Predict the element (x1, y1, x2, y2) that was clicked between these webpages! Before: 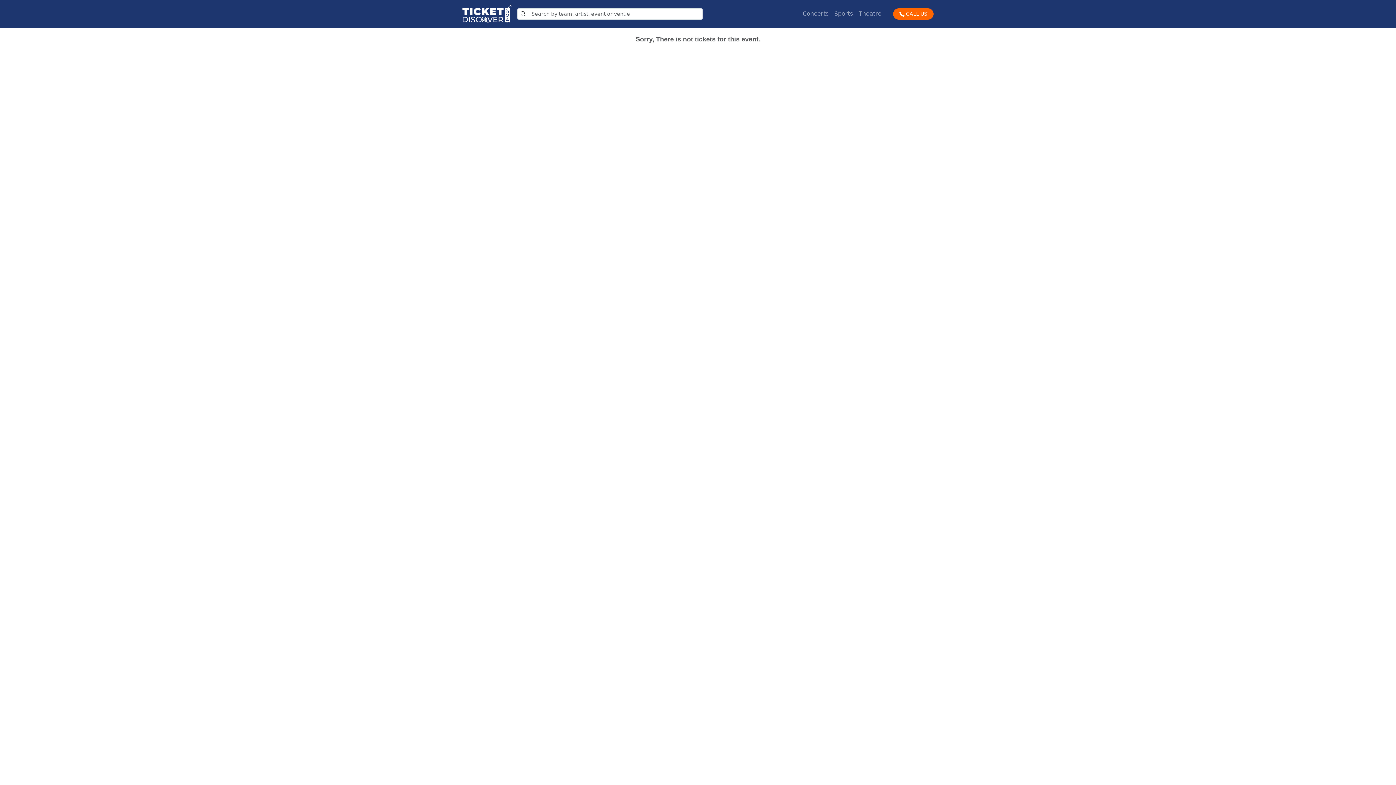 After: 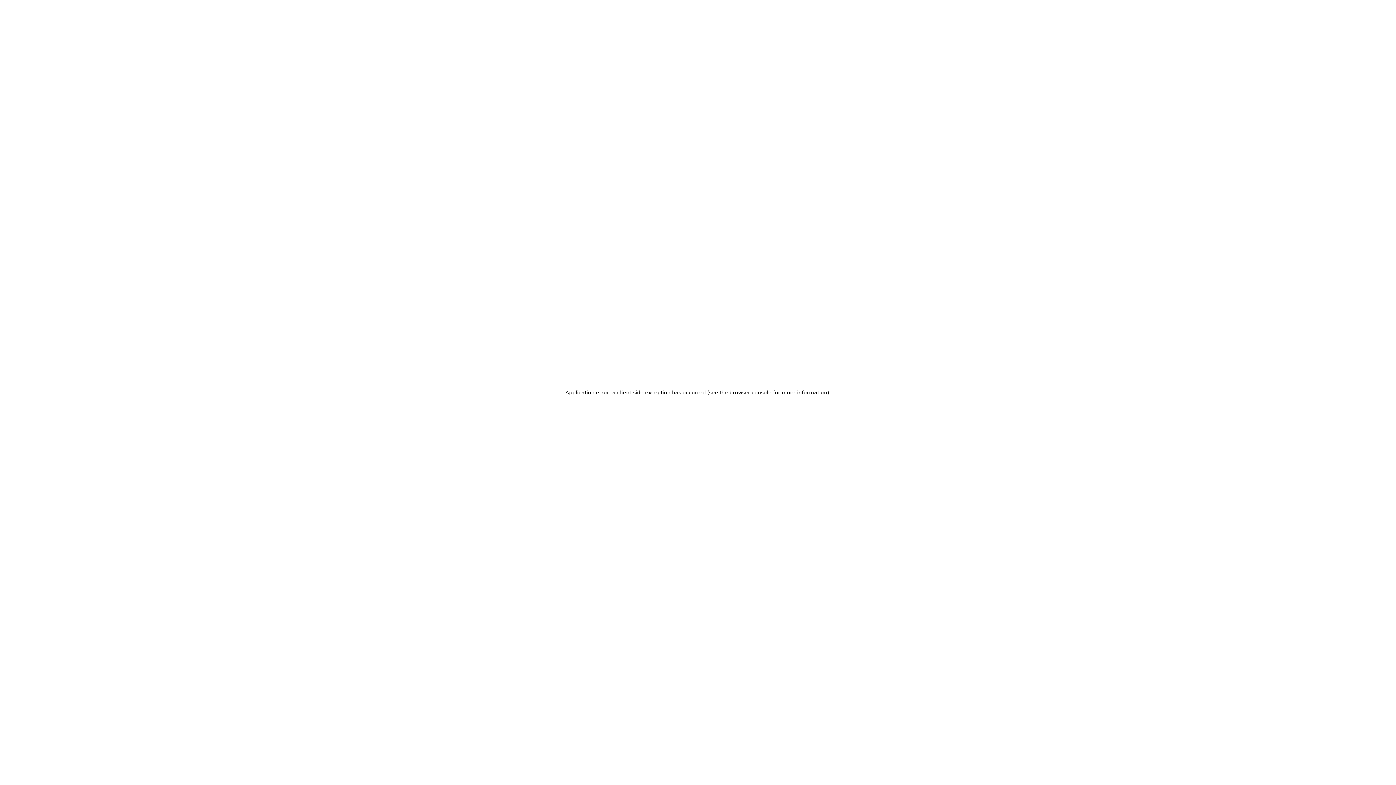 Action: label: Sports bbox: (831, 6, 856, 21)